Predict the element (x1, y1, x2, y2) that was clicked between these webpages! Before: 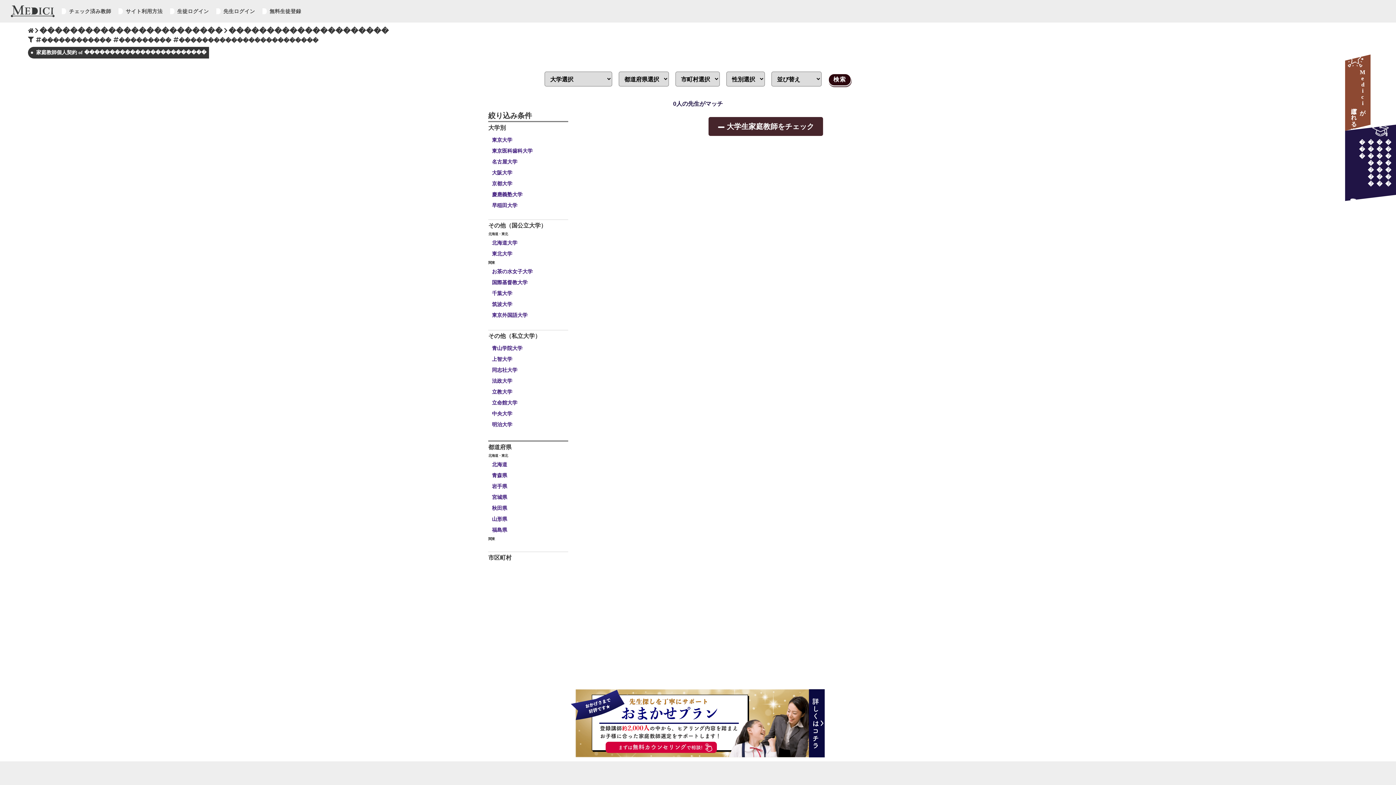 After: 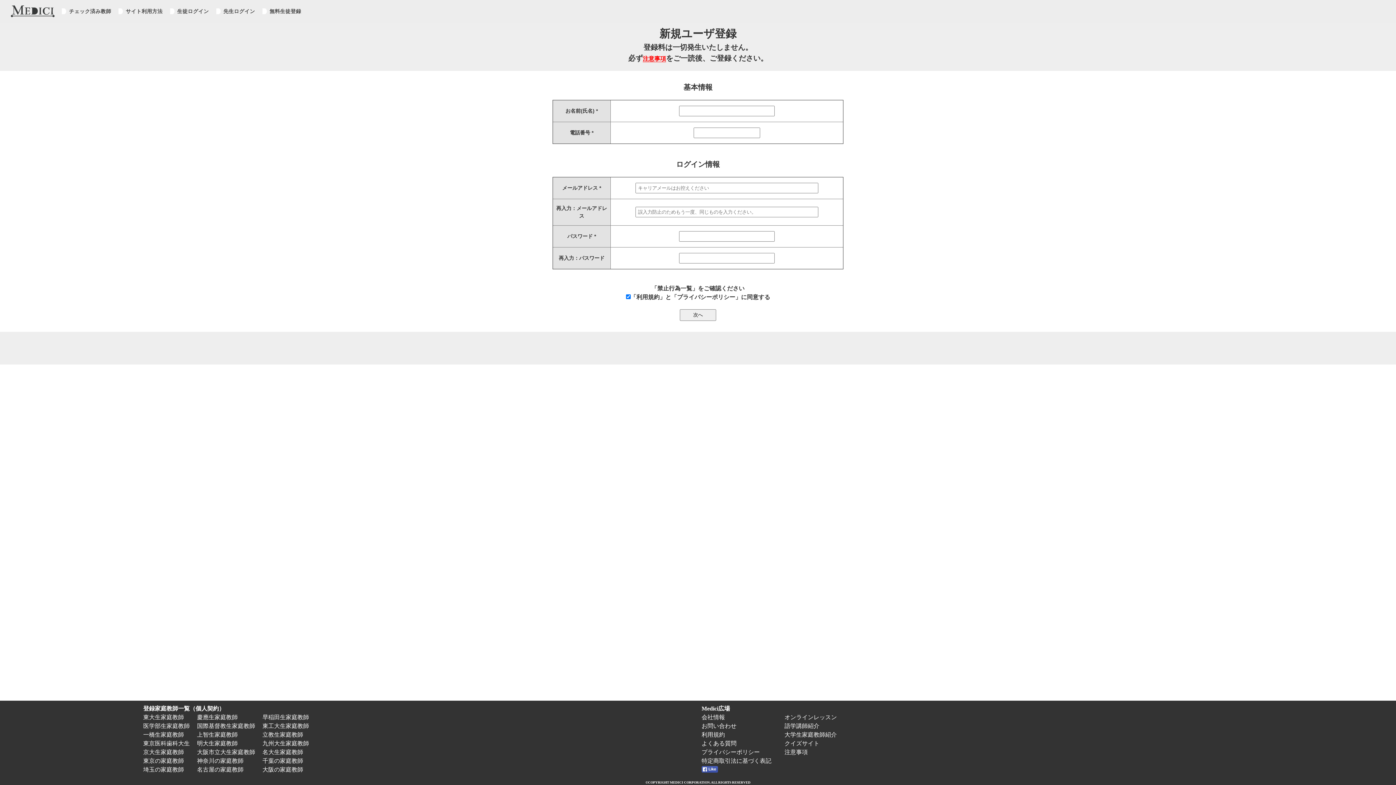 Action: bbox: (262, 8, 301, 14) label: 無料生徒登録